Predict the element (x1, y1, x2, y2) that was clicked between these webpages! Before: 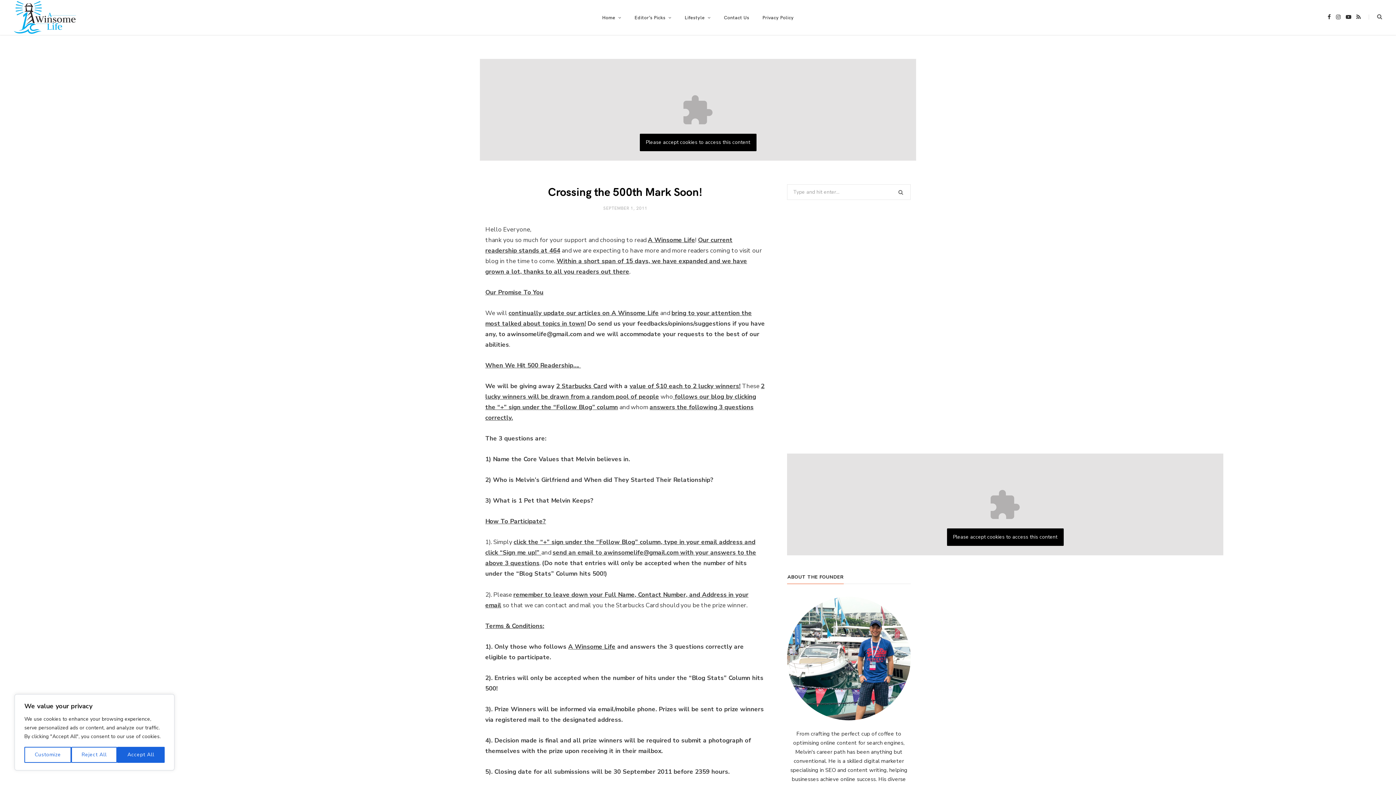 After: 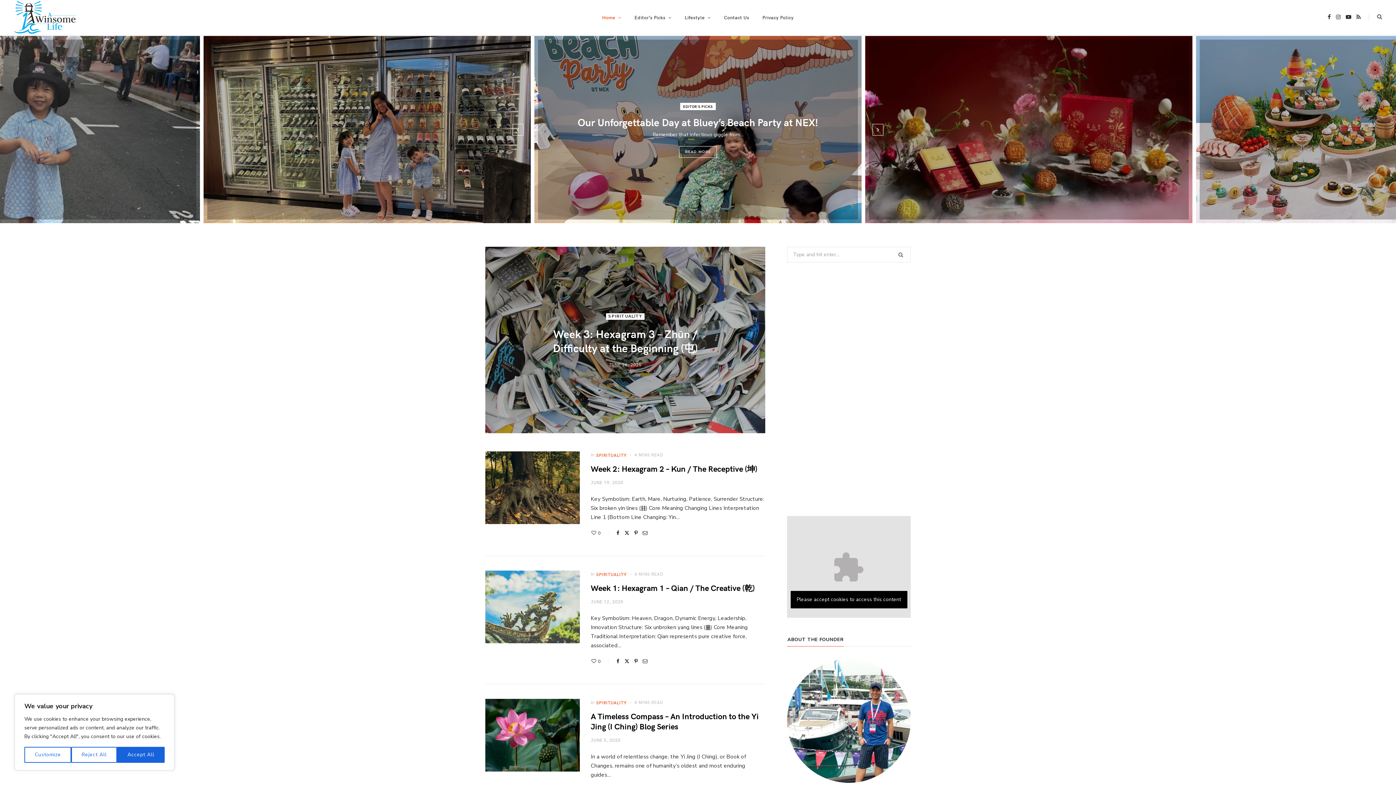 Action: bbox: (13, 1, 75, 33)